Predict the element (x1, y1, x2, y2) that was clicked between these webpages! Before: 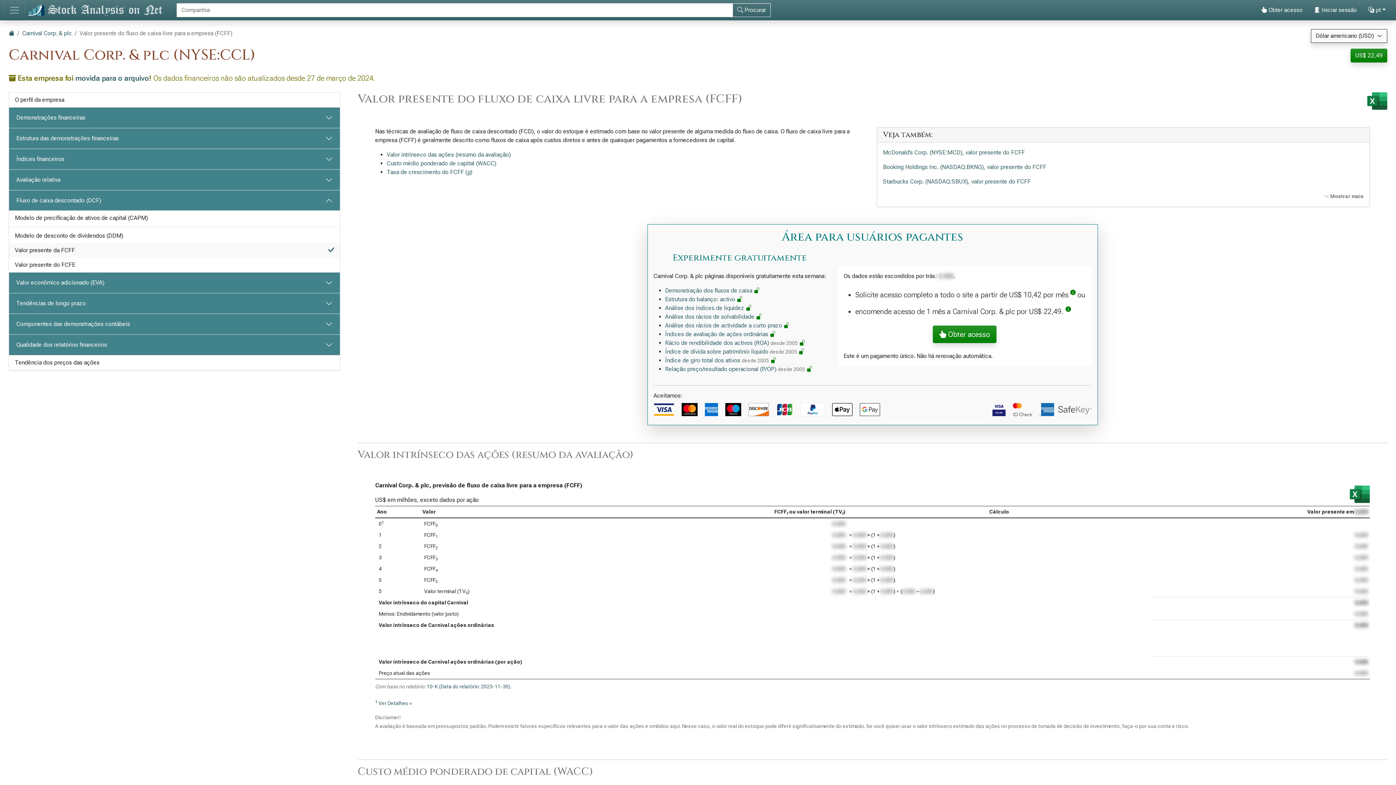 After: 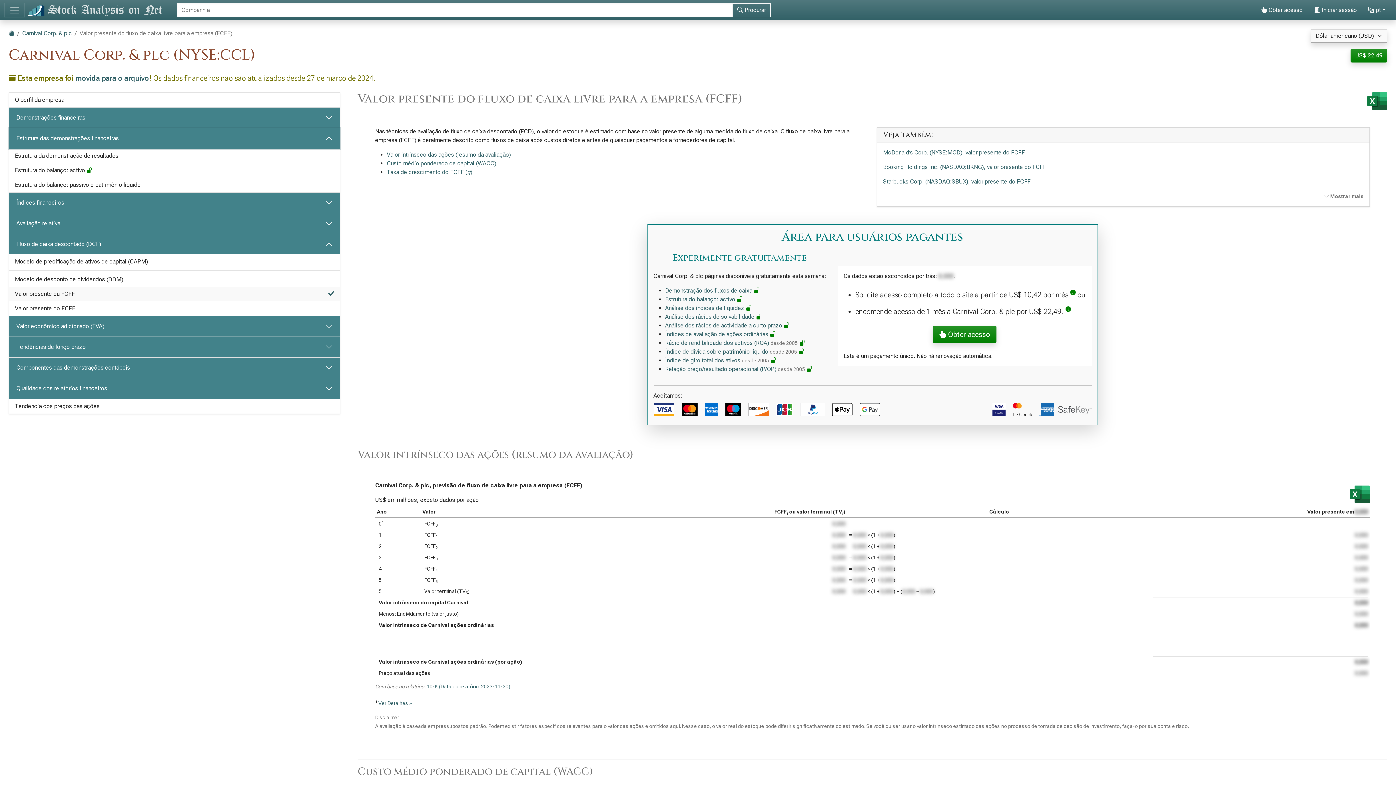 Action: bbox: (9, 128, 340, 148) label: Estrutura das demonstrações financeiras